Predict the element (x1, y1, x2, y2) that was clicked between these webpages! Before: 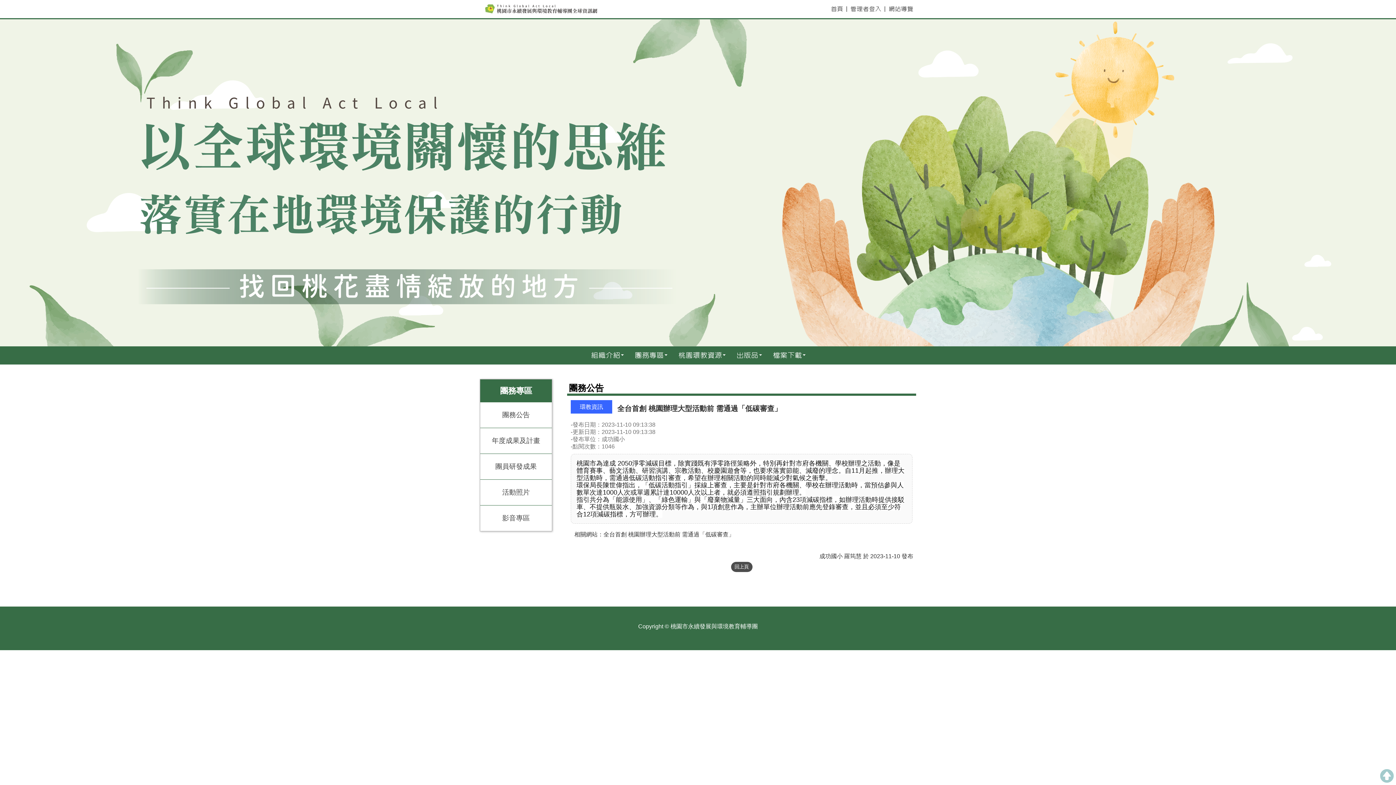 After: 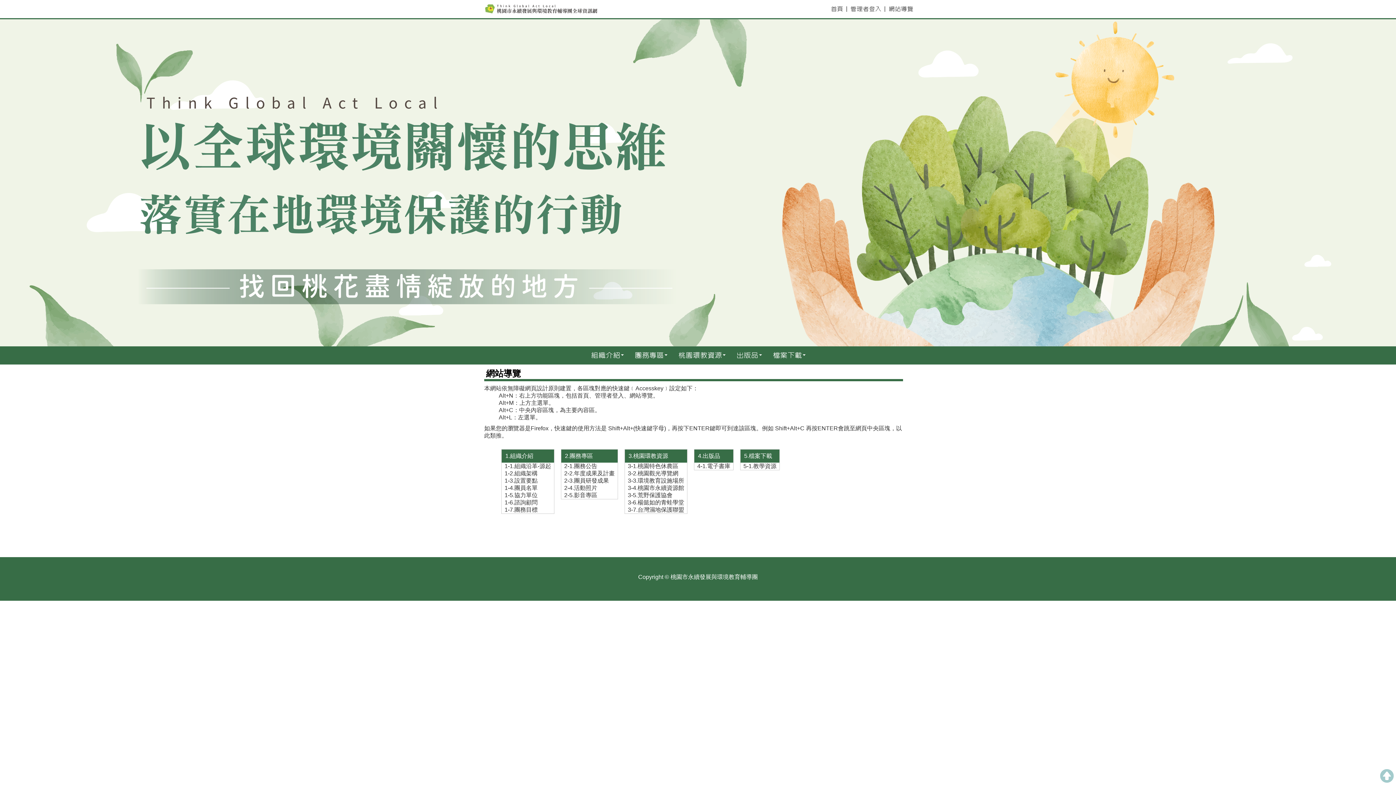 Action: bbox: (888, 5, 913, 12) label: 網站導覽